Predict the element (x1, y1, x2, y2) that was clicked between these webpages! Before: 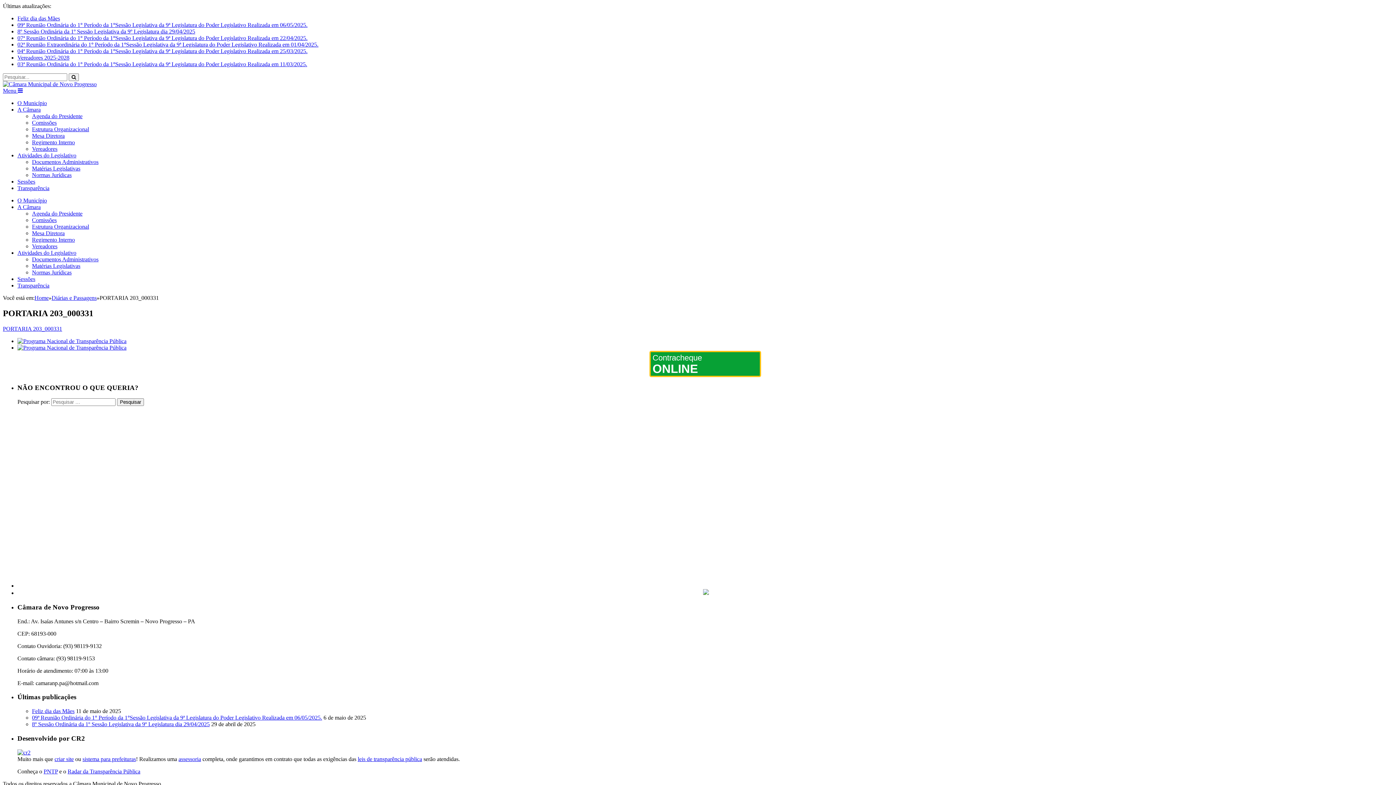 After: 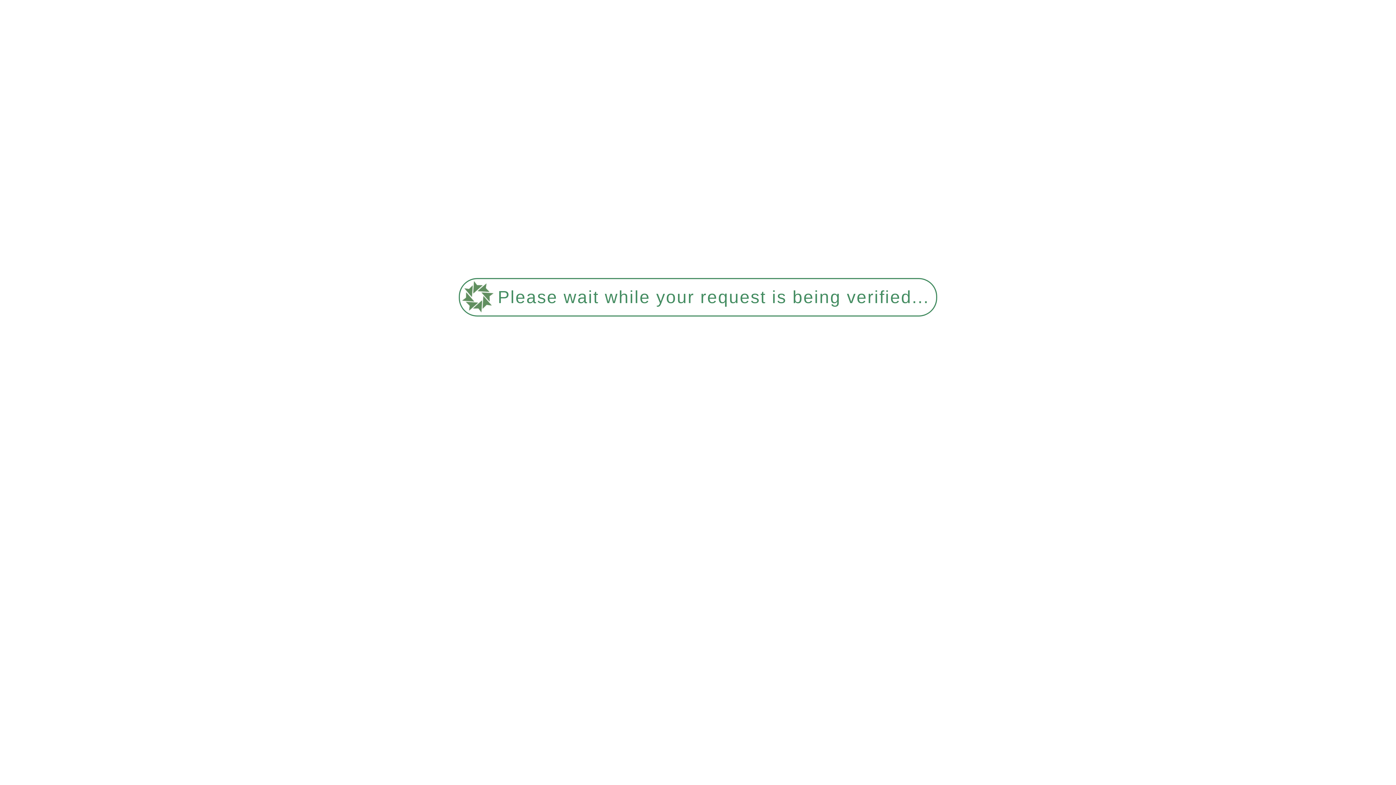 Action: bbox: (17, 54, 69, 60) label: Vereadores 2025-2028